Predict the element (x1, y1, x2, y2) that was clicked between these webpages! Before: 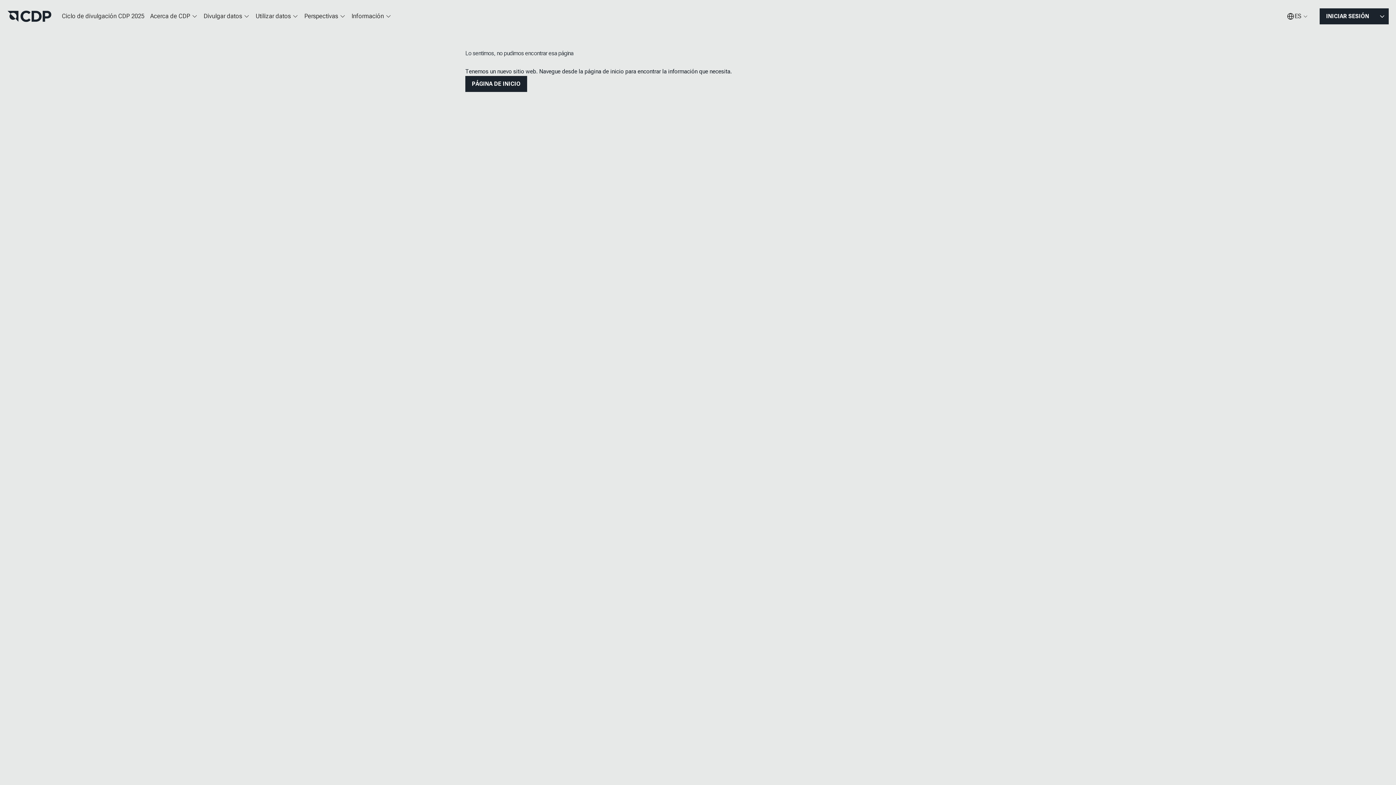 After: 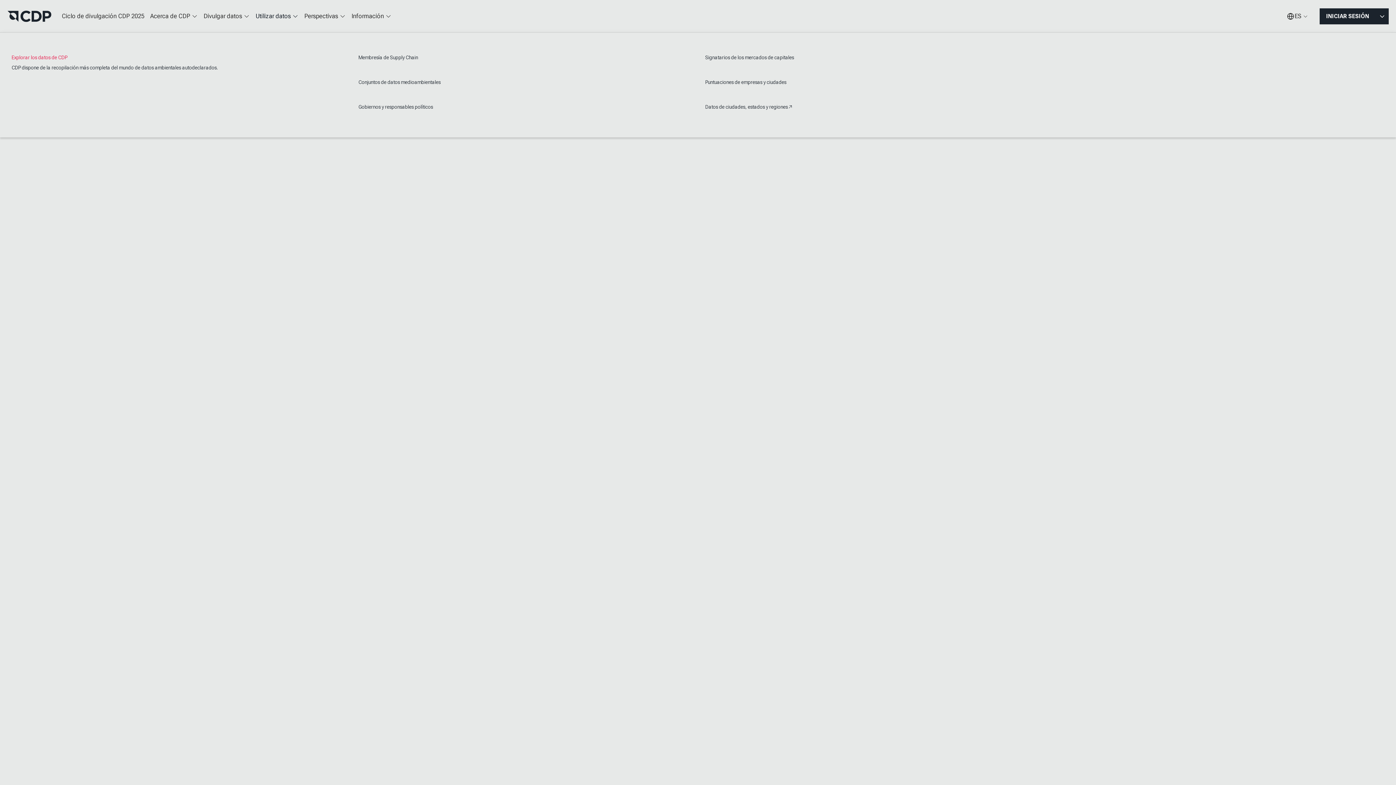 Action: bbox: (252, 7, 301, 25) label: Utilizar datos